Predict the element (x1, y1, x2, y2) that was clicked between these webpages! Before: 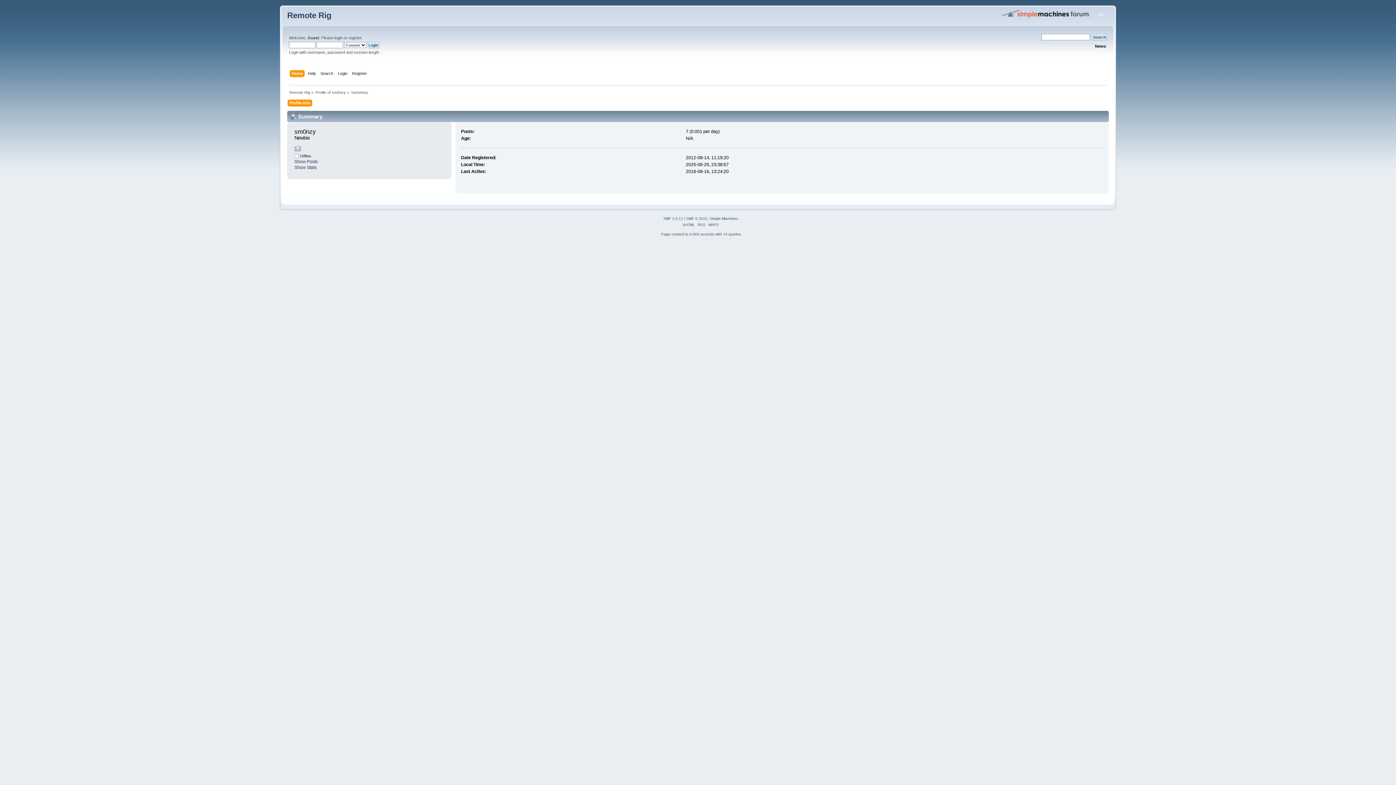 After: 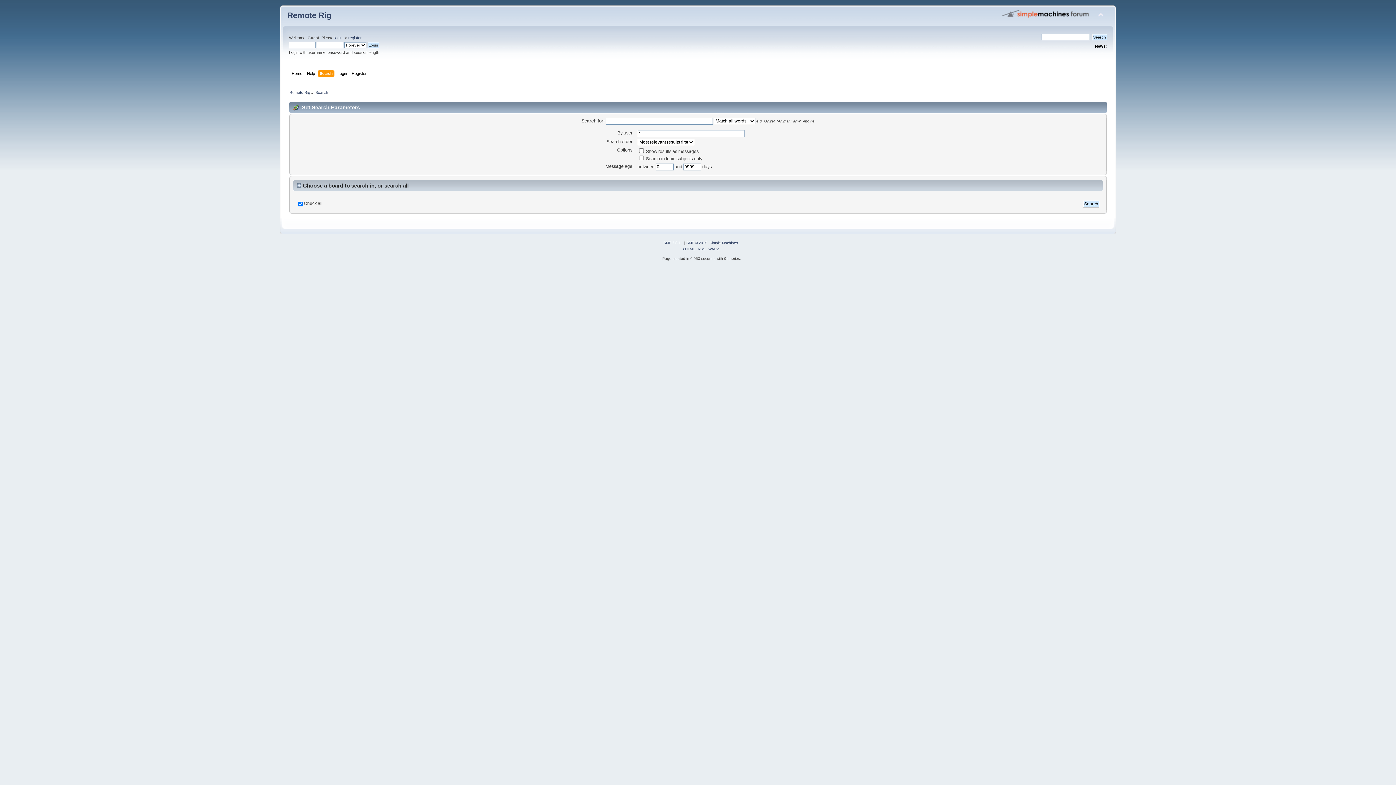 Action: bbox: (320, 70, 335, 78) label: Search